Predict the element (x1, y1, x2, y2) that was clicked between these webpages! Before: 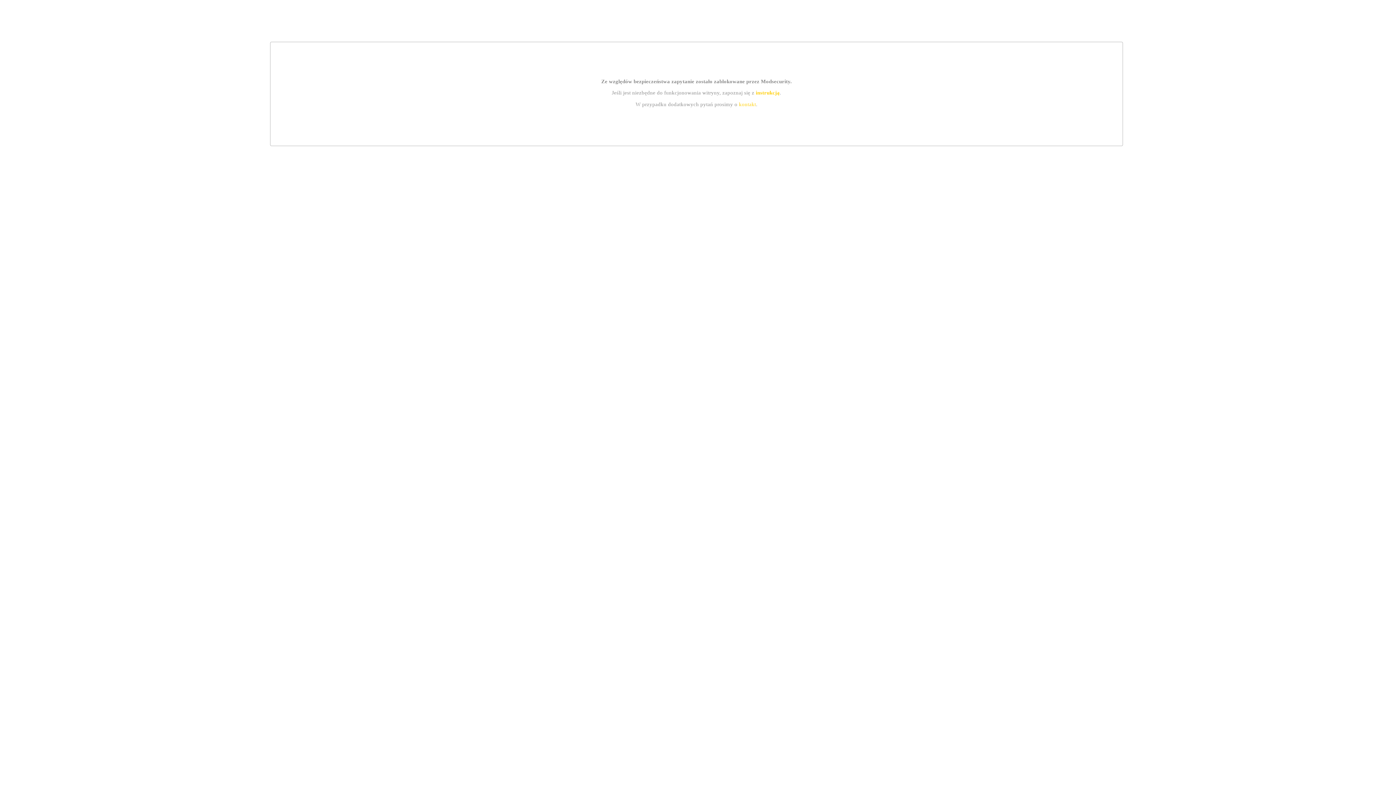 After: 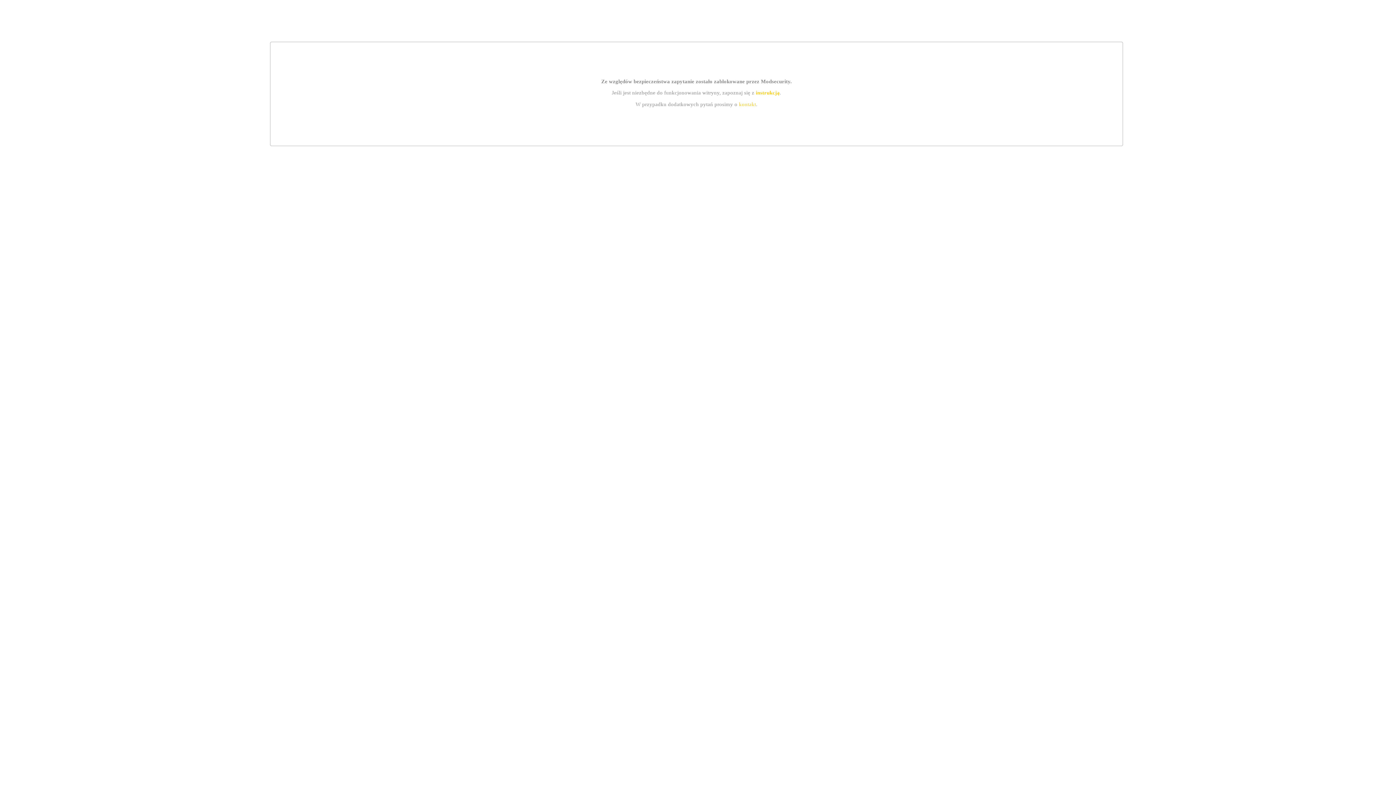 Action: bbox: (755, 89, 779, 95) label: instrukcją